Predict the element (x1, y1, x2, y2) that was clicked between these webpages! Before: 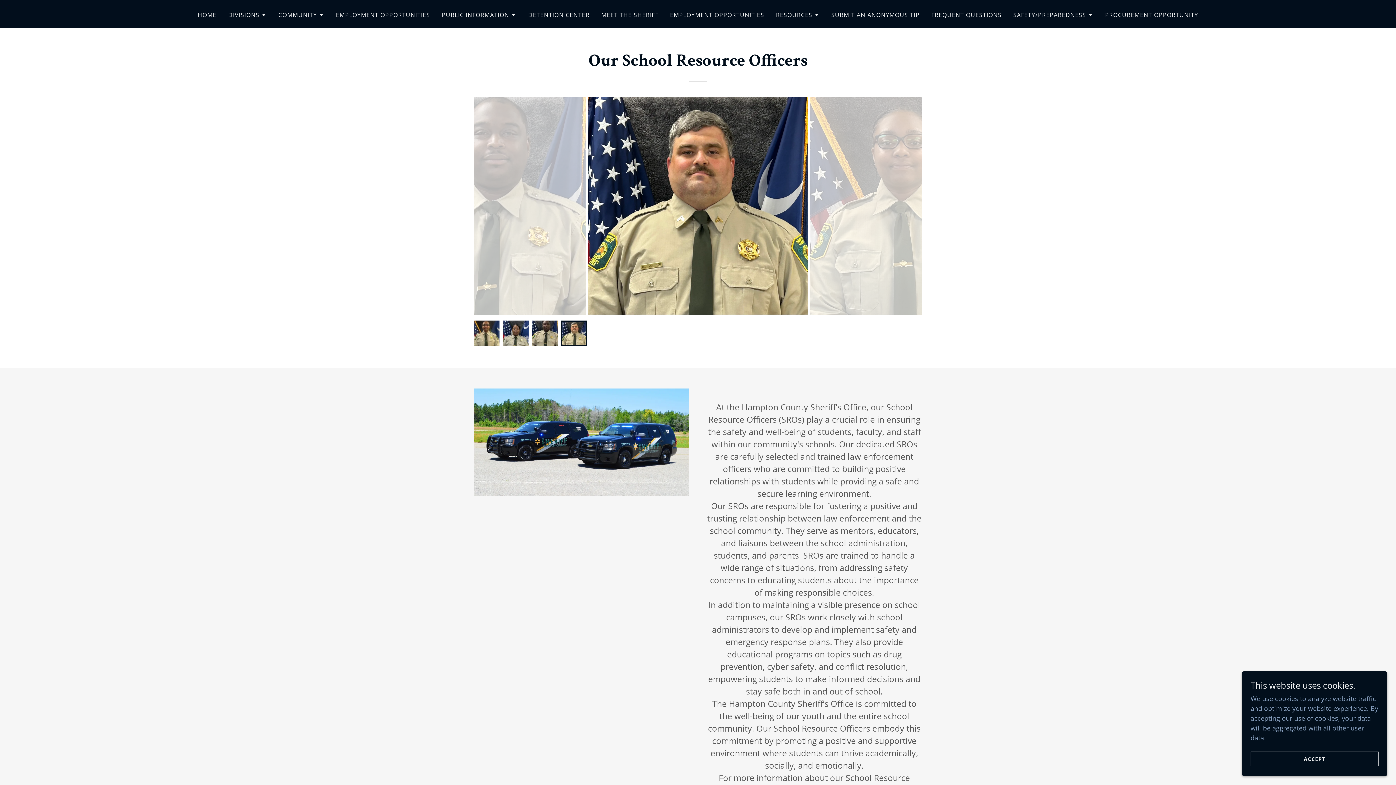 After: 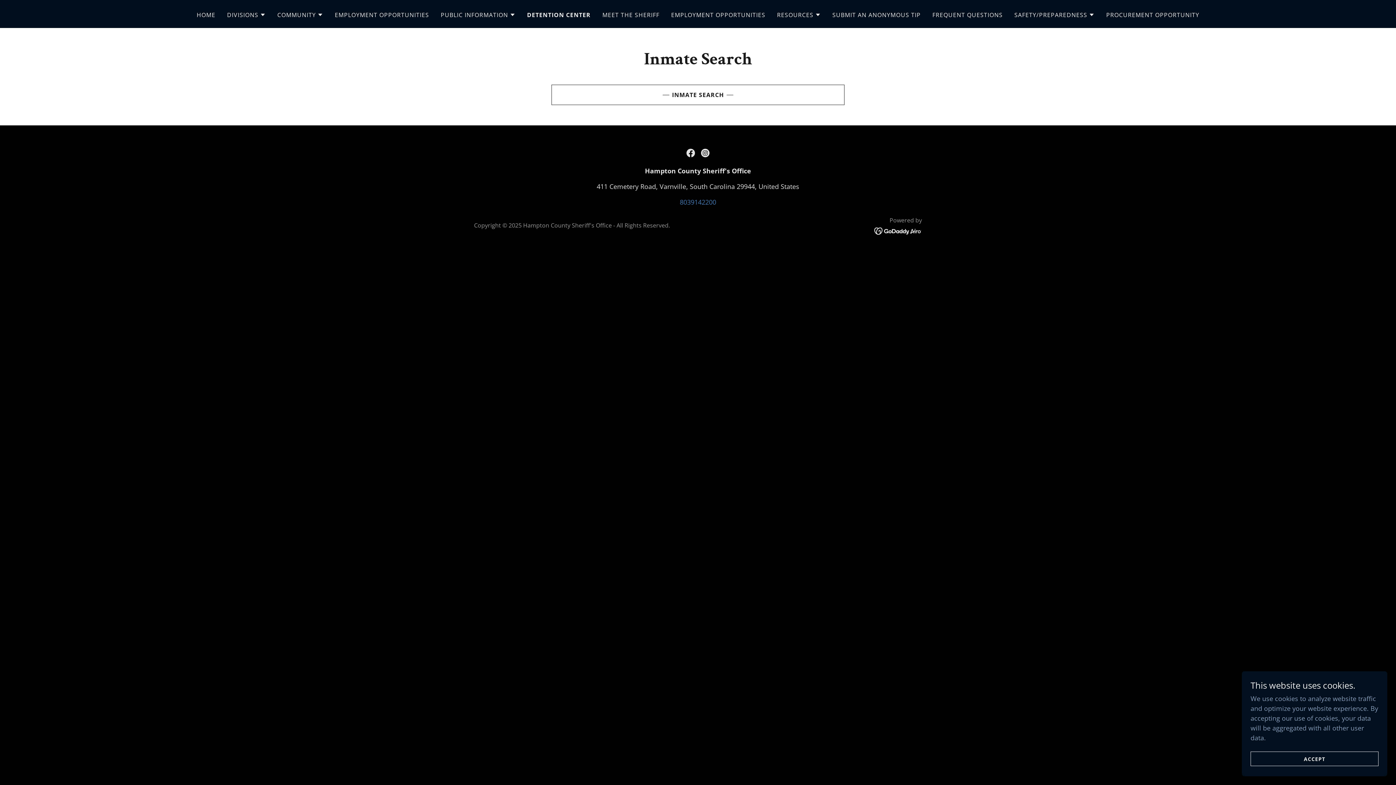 Action: label: DETENTION CENTER bbox: (526, 8, 591, 21)